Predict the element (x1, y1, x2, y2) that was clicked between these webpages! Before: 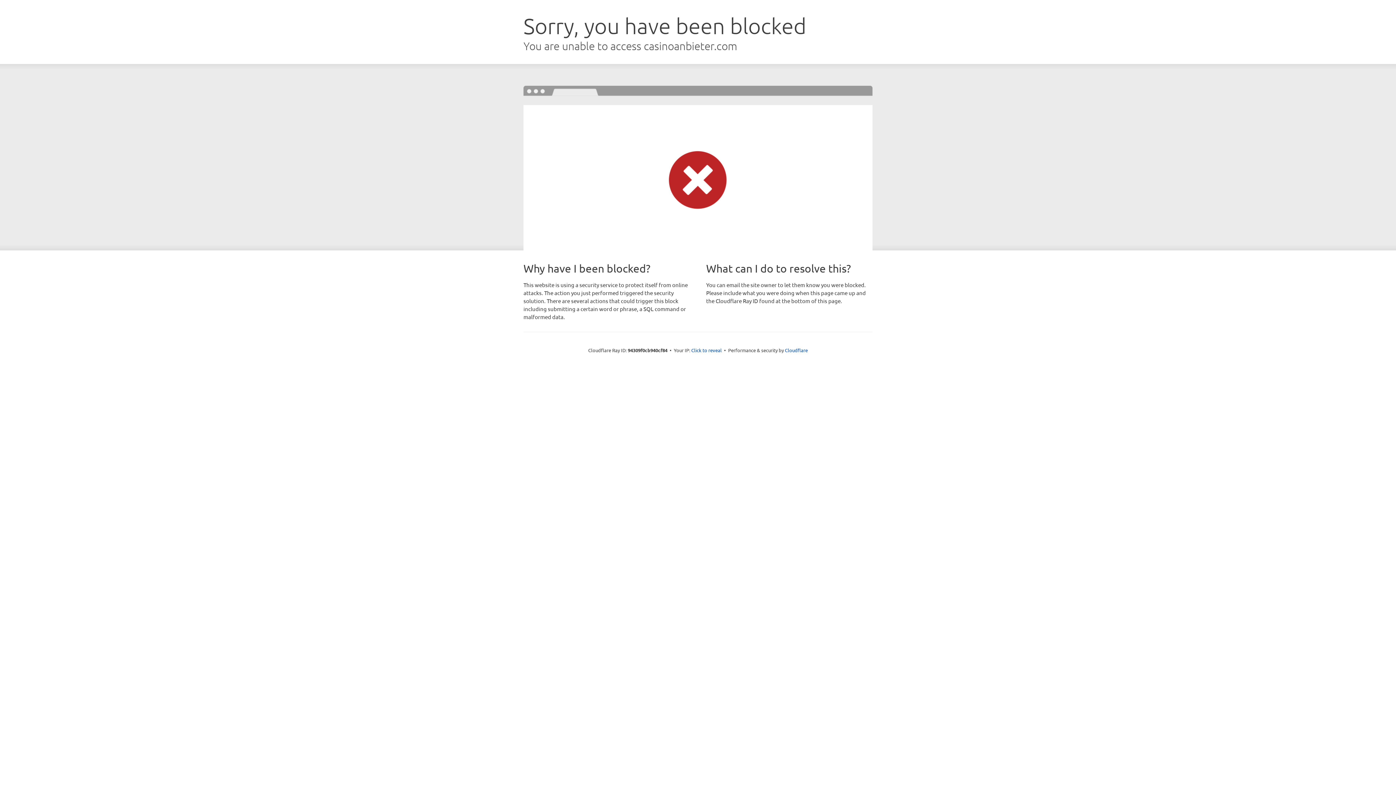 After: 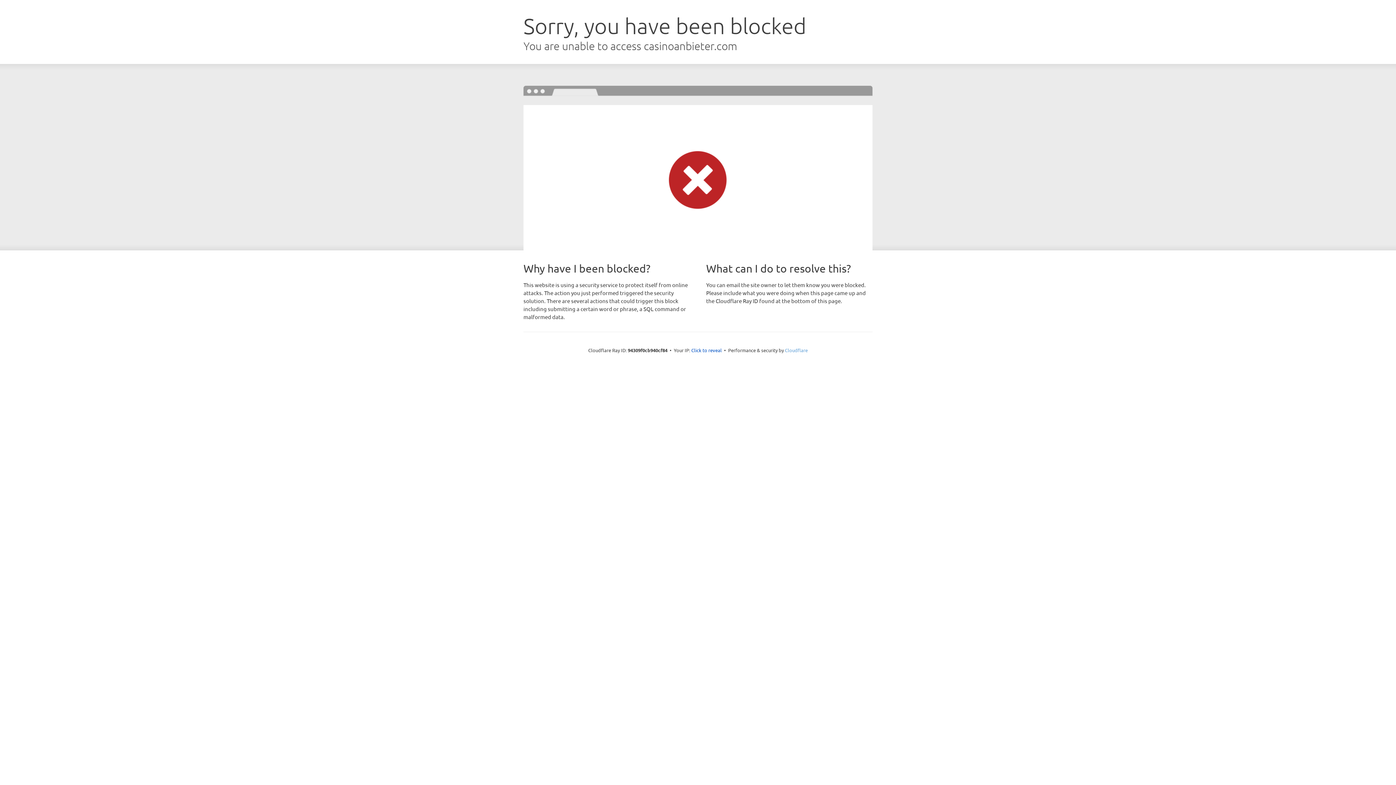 Action: bbox: (785, 347, 808, 353) label: Cloudflare